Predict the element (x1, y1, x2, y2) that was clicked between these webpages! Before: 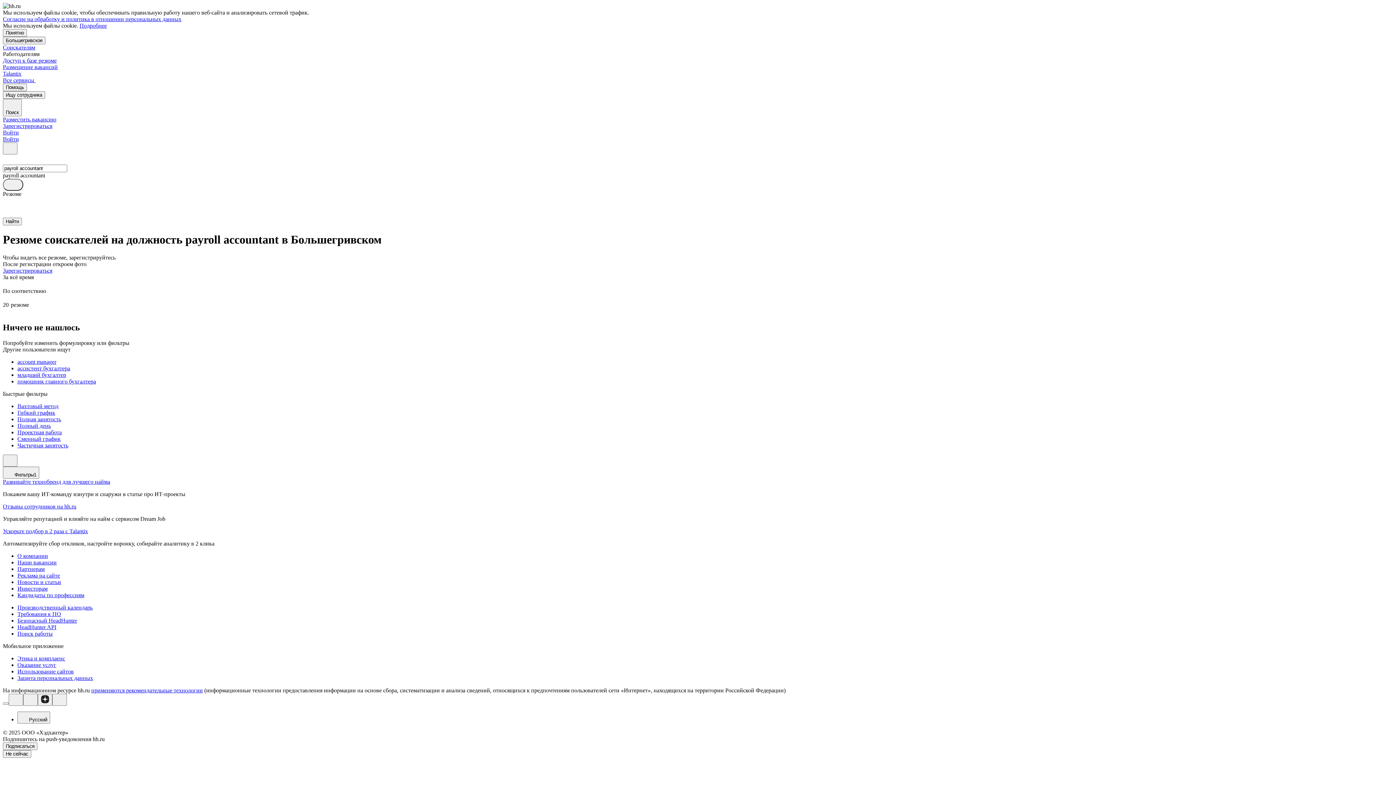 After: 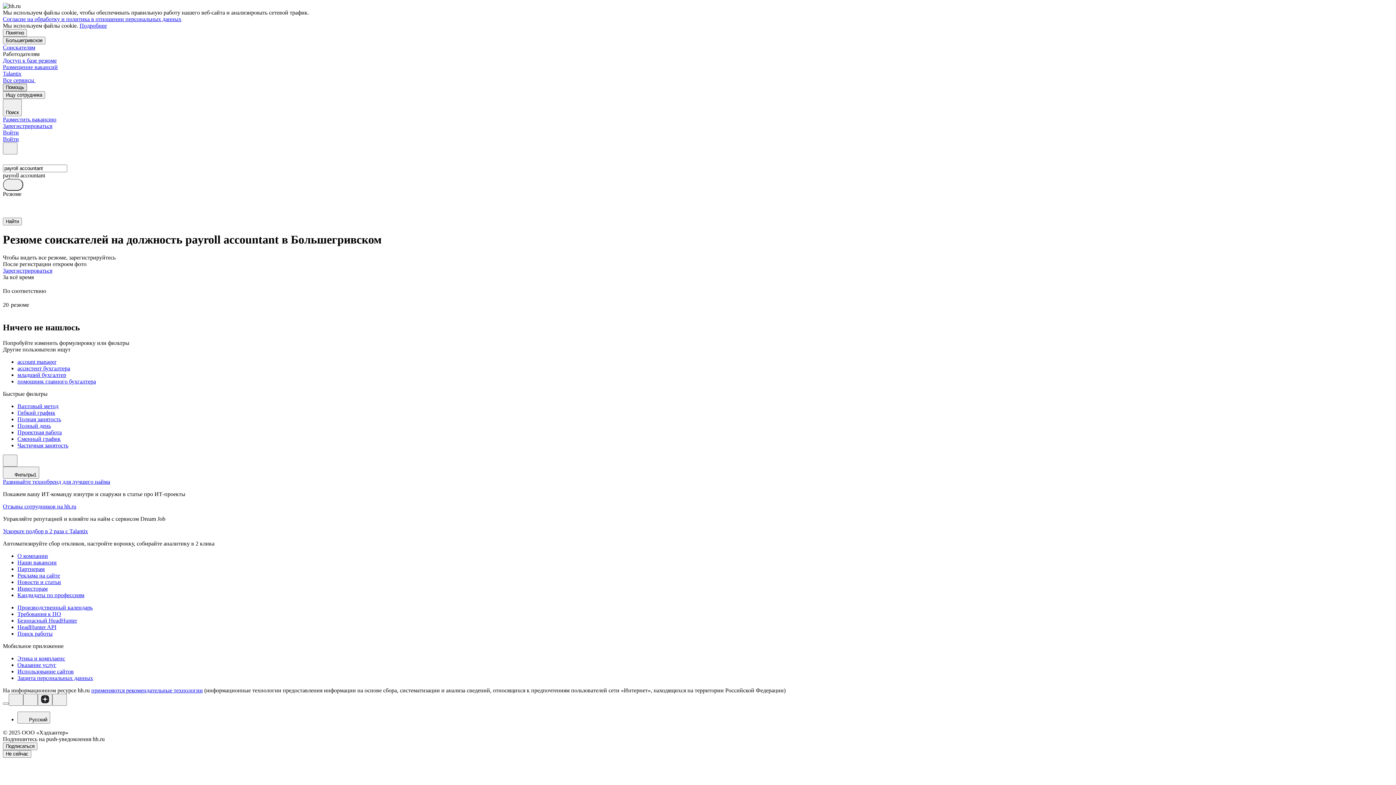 Action: label: Помощь bbox: (2, 83, 26, 91)